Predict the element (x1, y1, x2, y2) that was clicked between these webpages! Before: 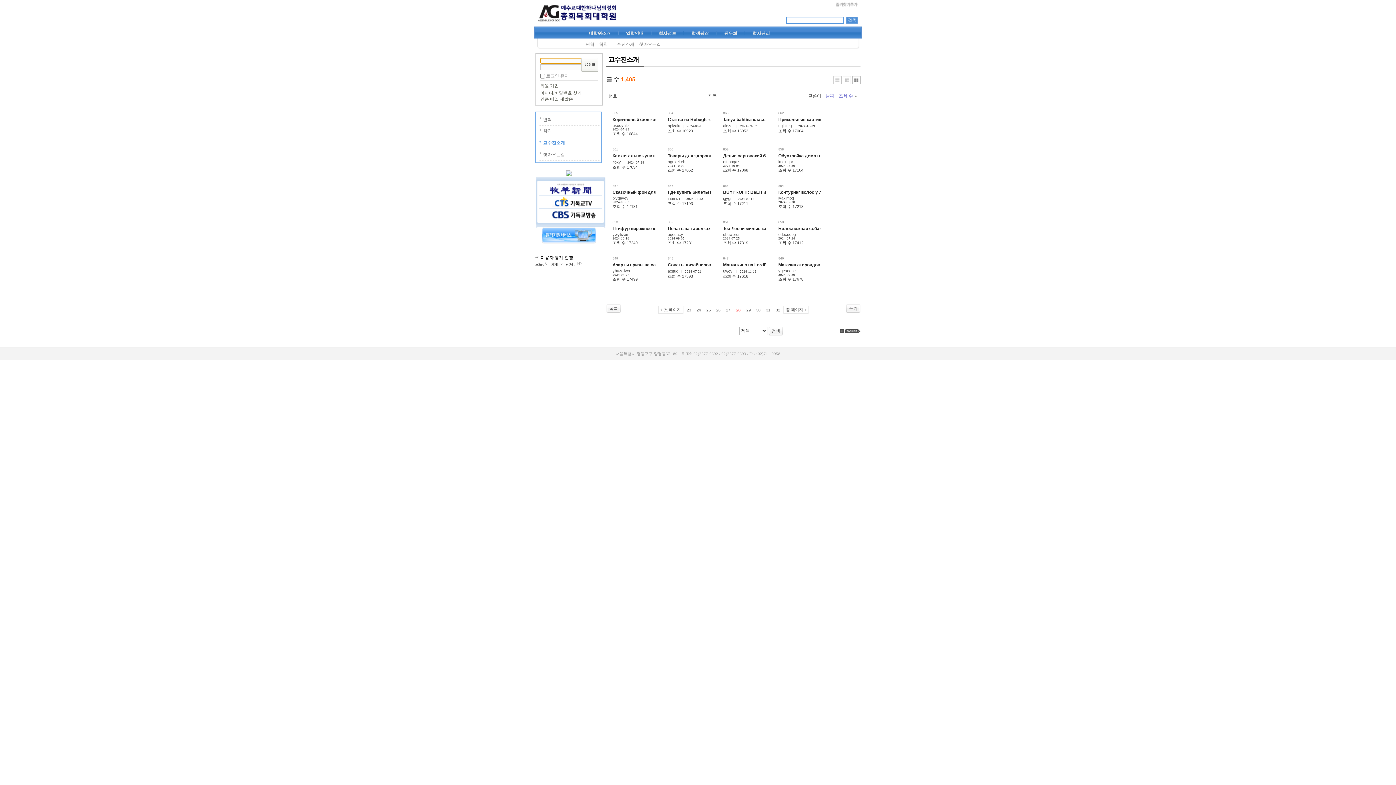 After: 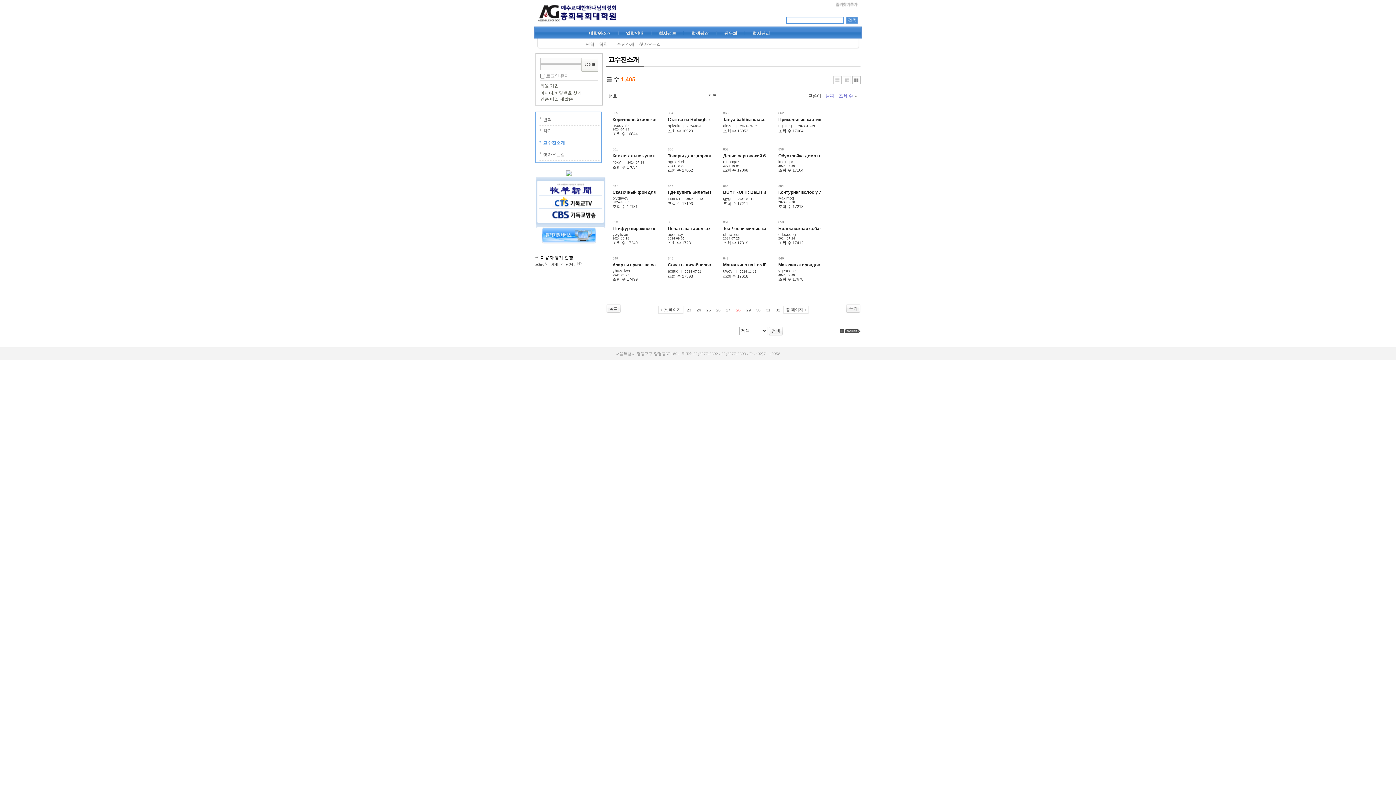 Action: bbox: (612, 160, 621, 164) label: ifoxy